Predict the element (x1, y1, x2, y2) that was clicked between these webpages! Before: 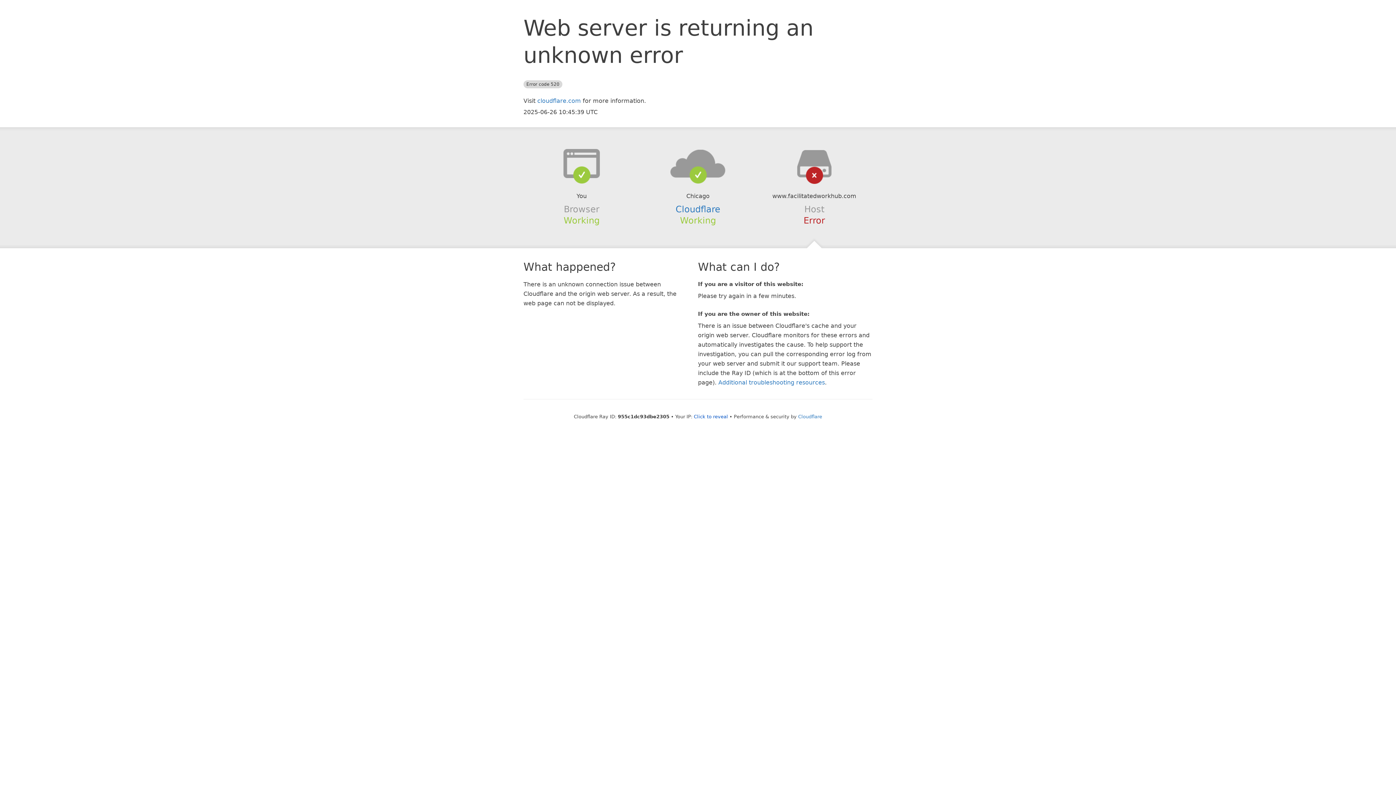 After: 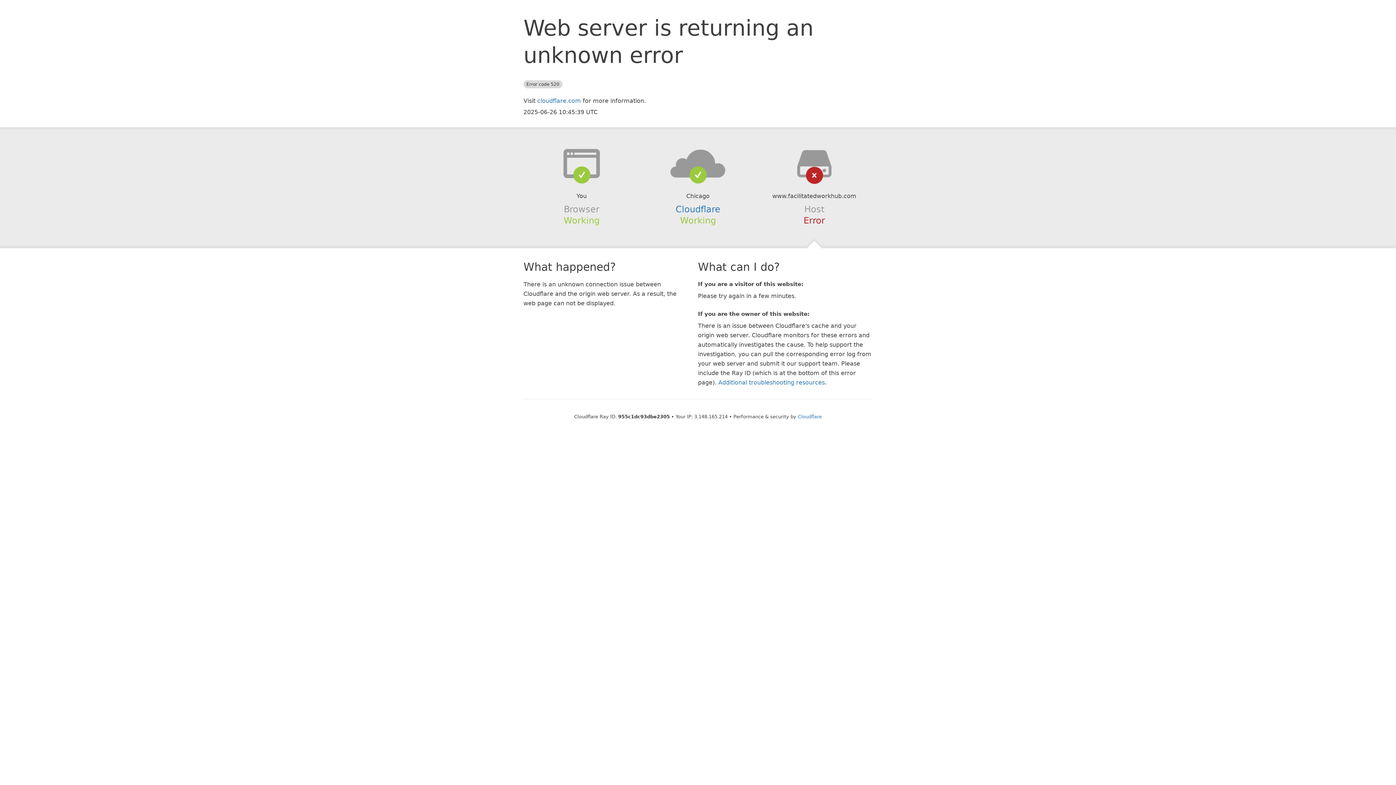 Action: label: Click to reveal bbox: (694, 414, 728, 419)